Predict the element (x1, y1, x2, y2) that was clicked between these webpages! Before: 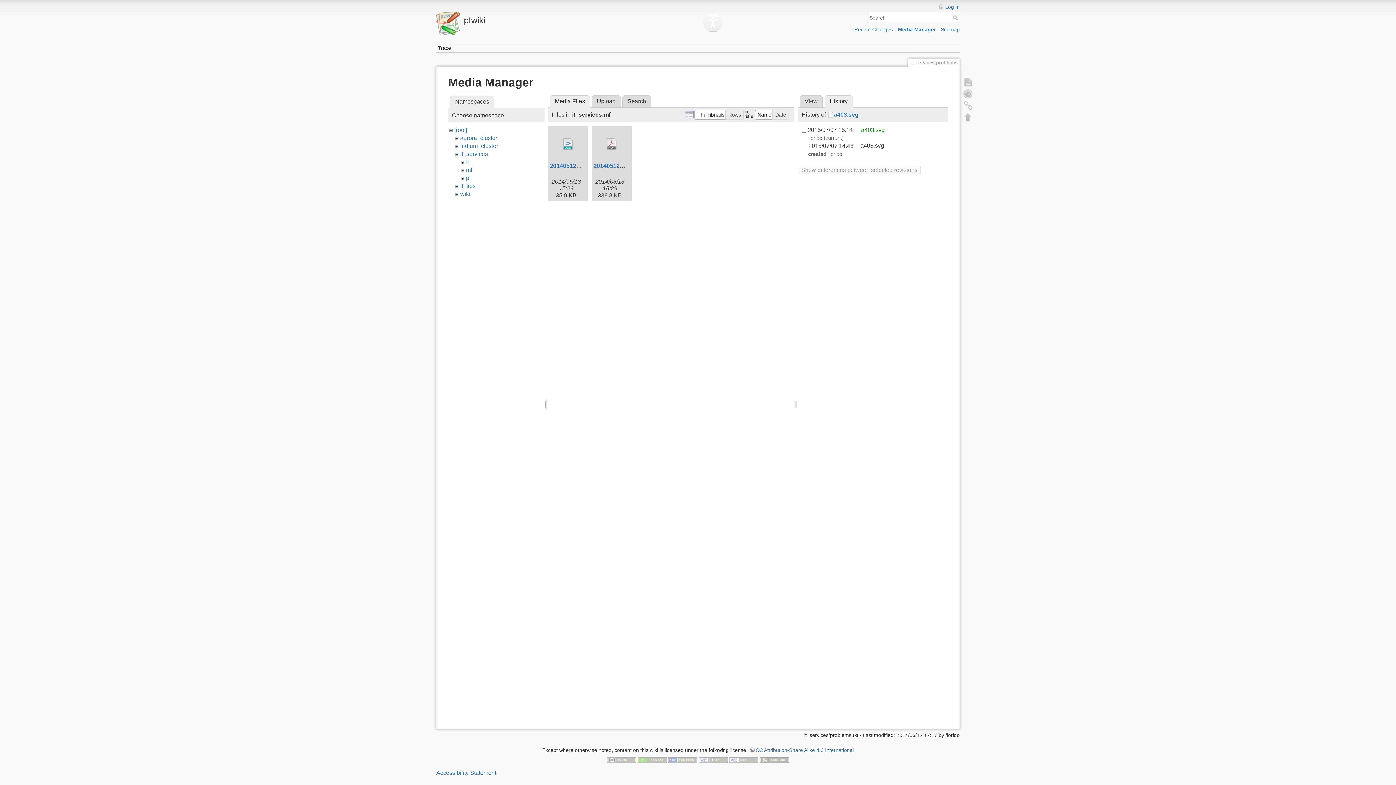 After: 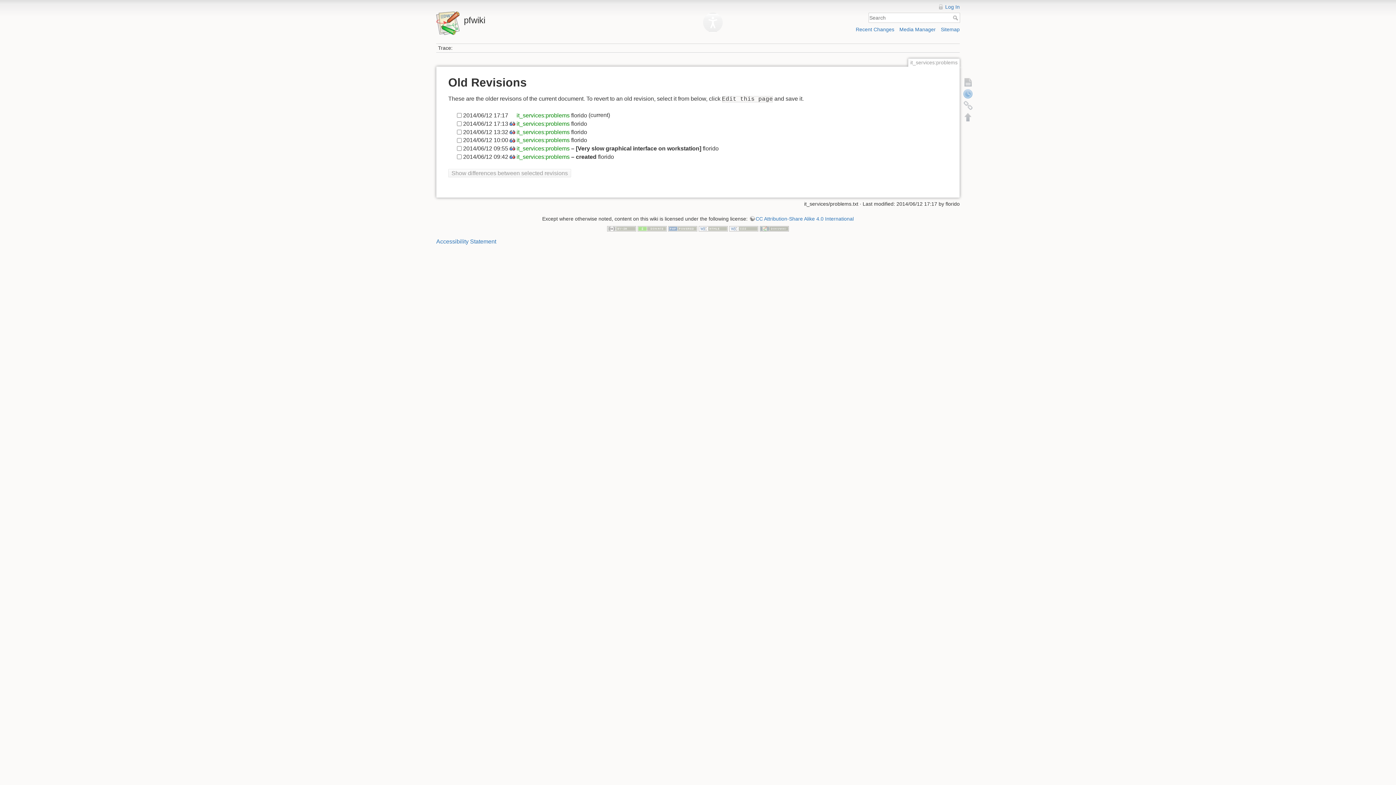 Action: label: Old revisions bbox: (962, 87, 974, 99)